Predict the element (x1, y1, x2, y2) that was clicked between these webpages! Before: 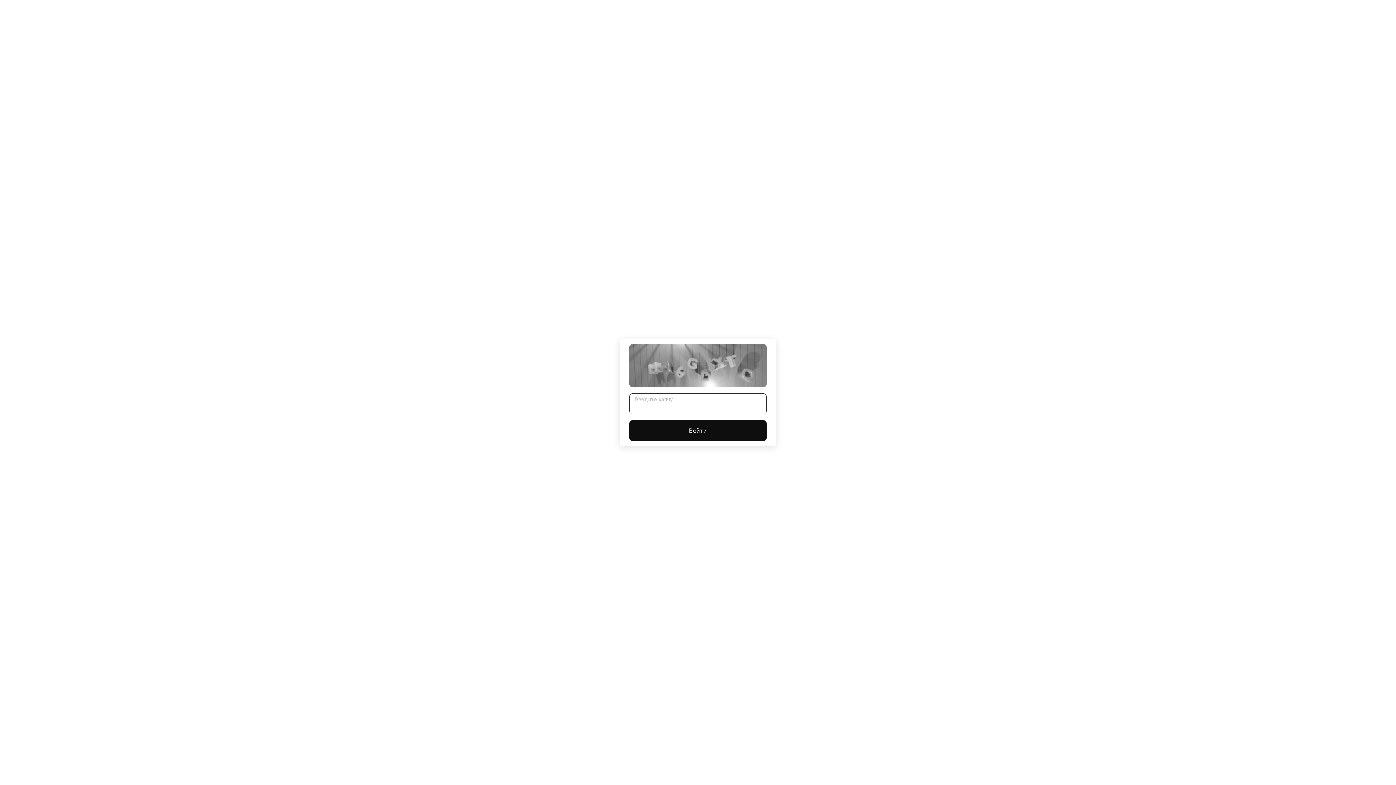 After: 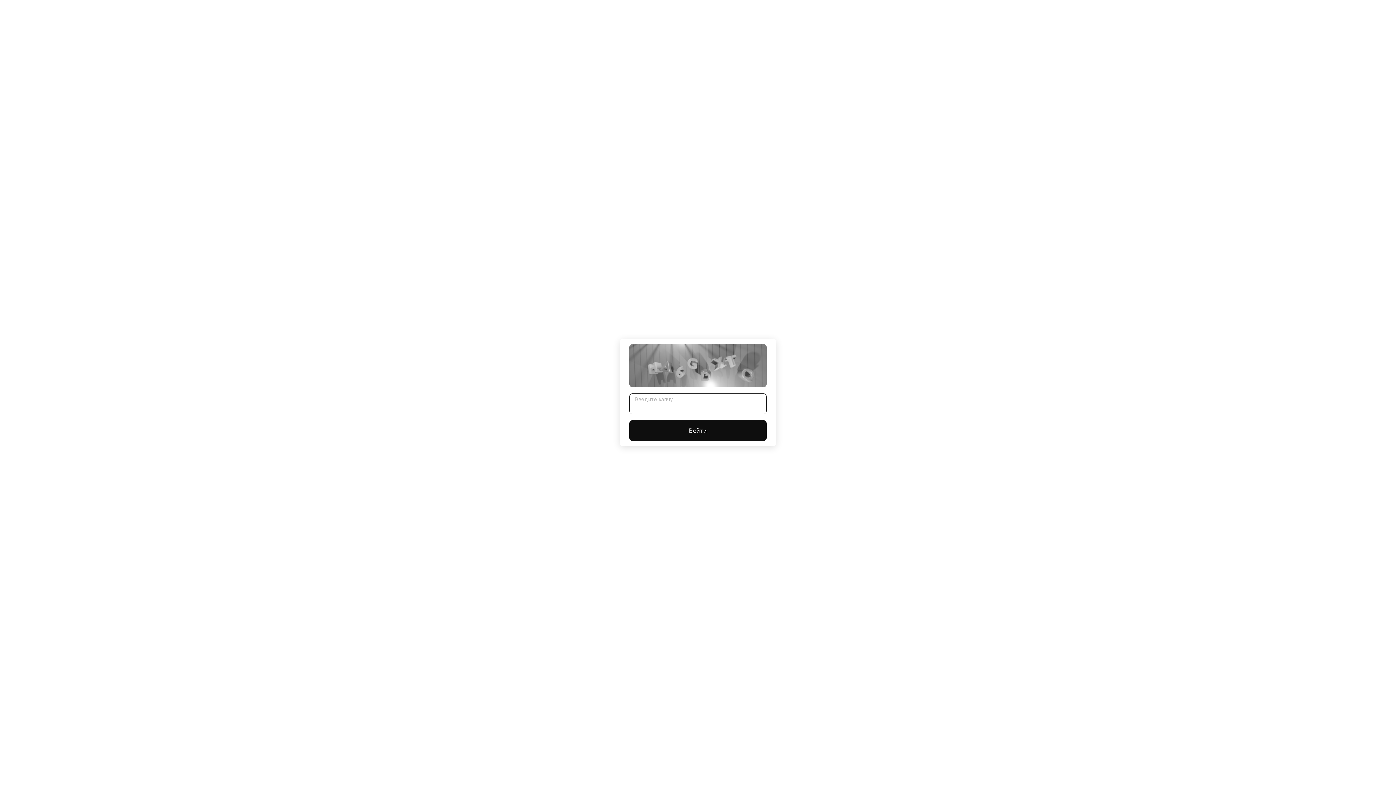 Action: bbox: (629, 420, 766, 441) label: Войти